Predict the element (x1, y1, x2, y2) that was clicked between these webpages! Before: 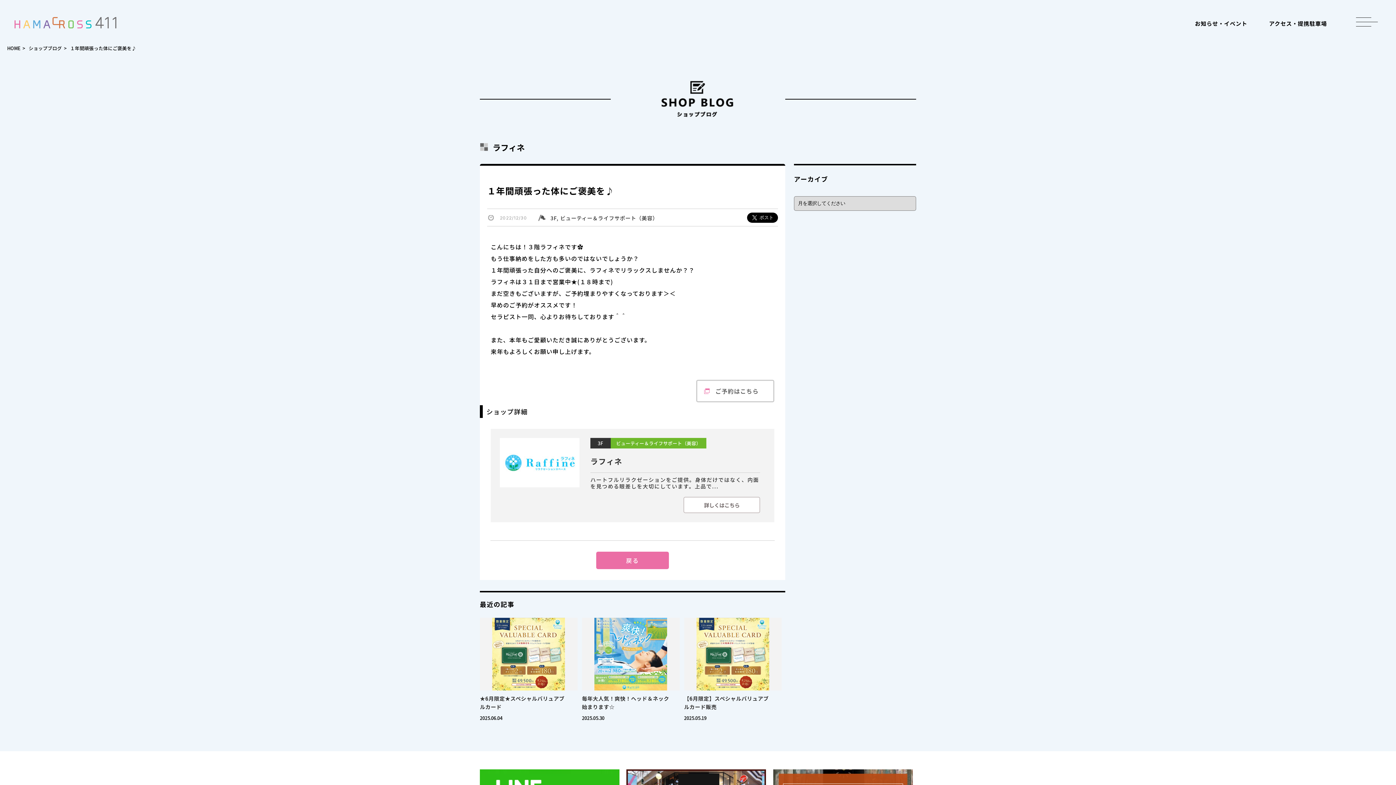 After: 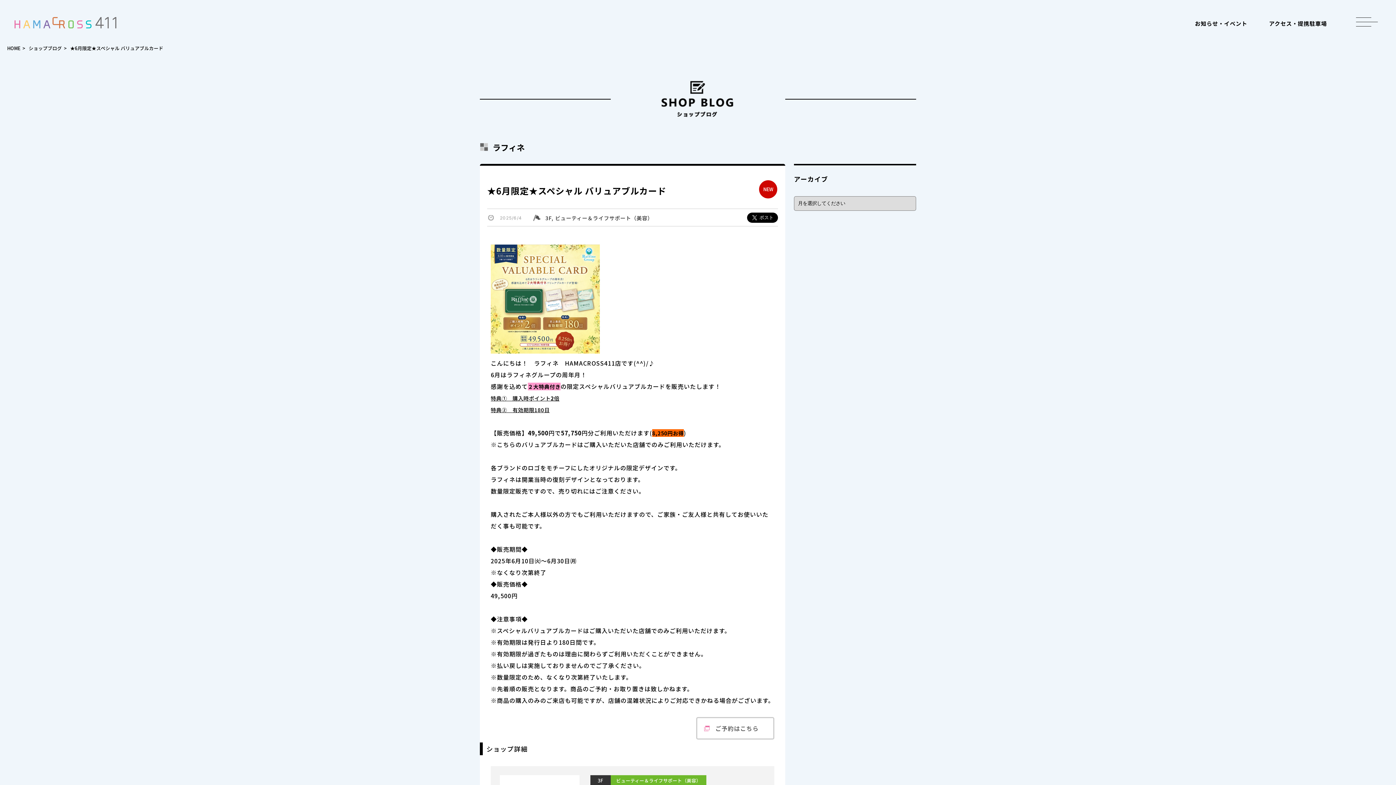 Action: bbox: (480, 618, 580, 733) label: ★6月限定★スペシャルバリュアブルカード
2025.06.04